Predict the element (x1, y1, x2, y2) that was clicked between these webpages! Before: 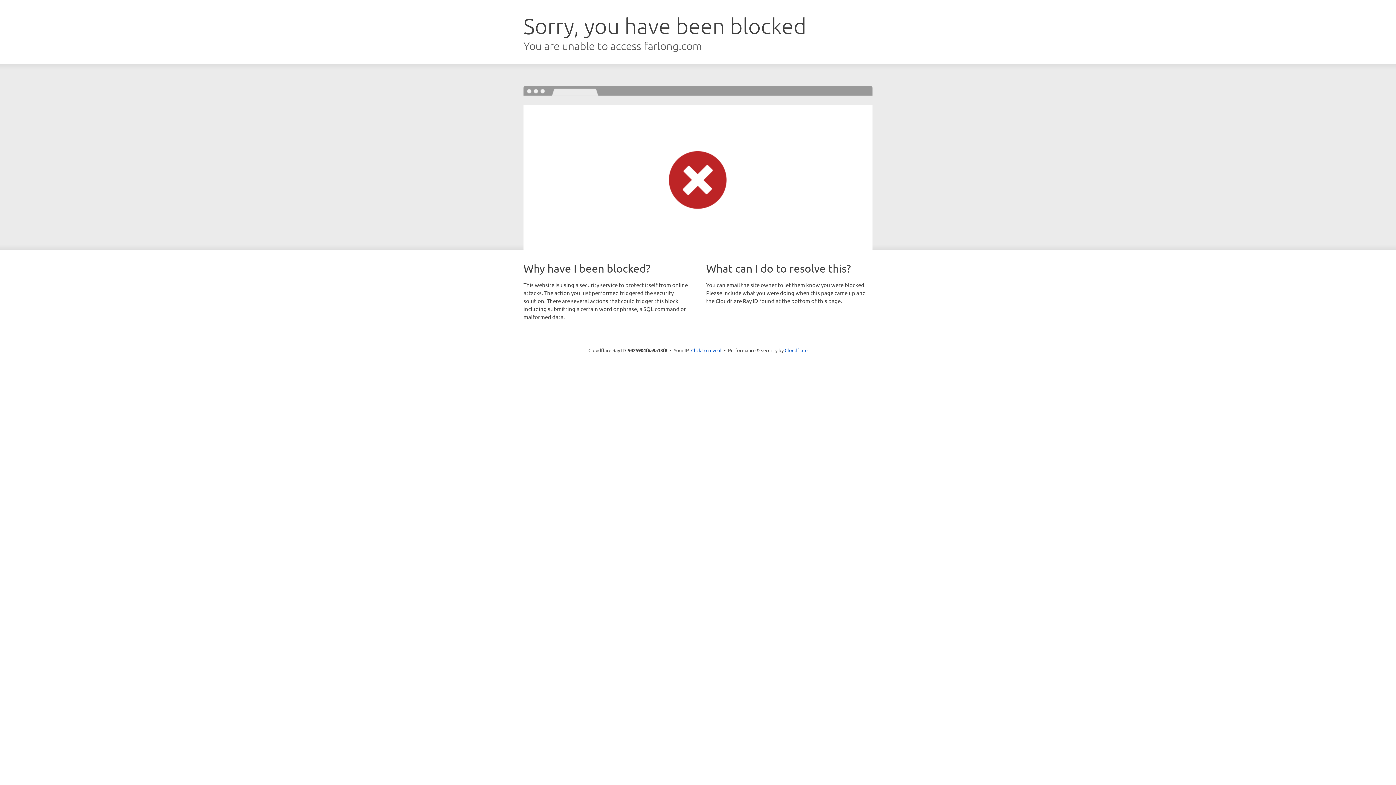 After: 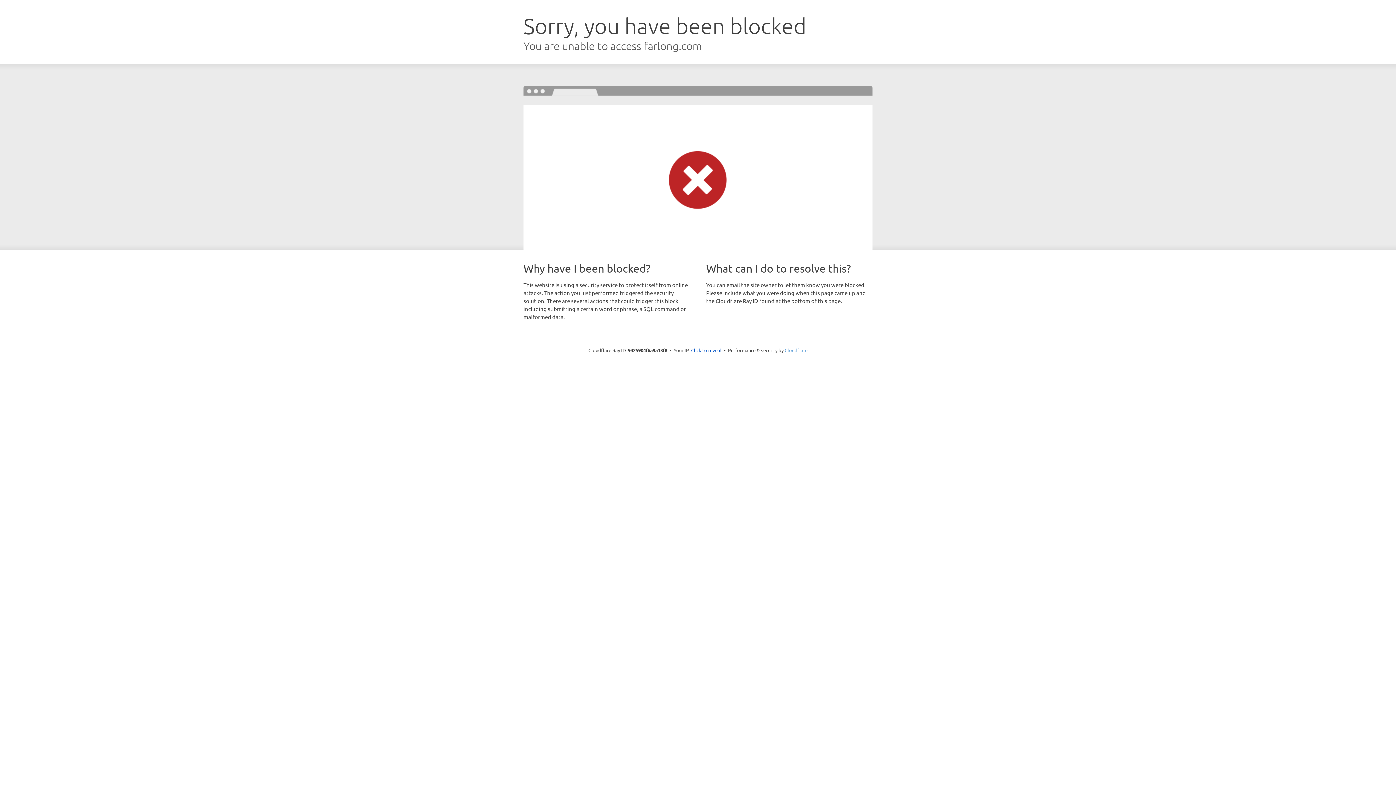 Action: bbox: (784, 347, 807, 353) label: Cloudflare